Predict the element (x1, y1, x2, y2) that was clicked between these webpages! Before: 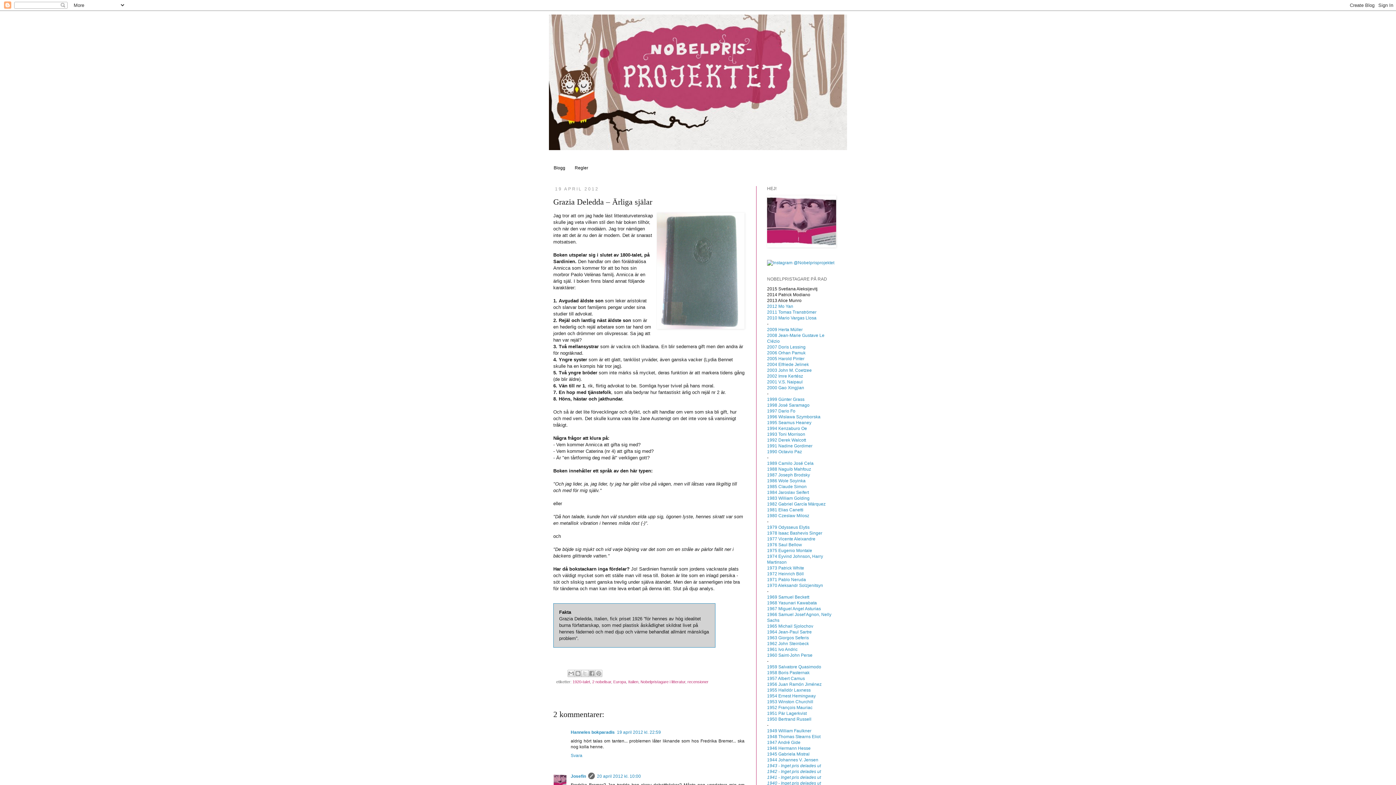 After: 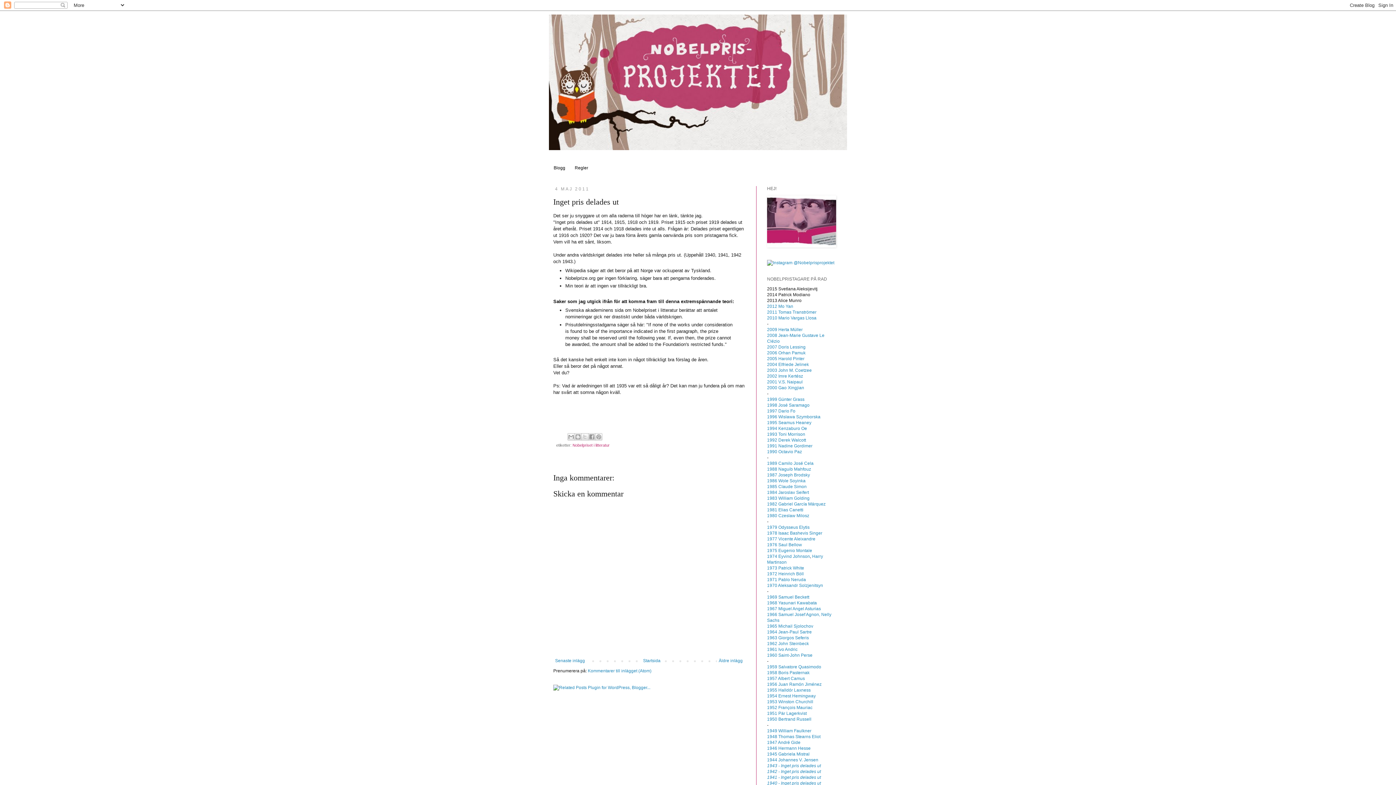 Action: label: 1942 - Inget pris delades ut bbox: (767, 769, 821, 774)